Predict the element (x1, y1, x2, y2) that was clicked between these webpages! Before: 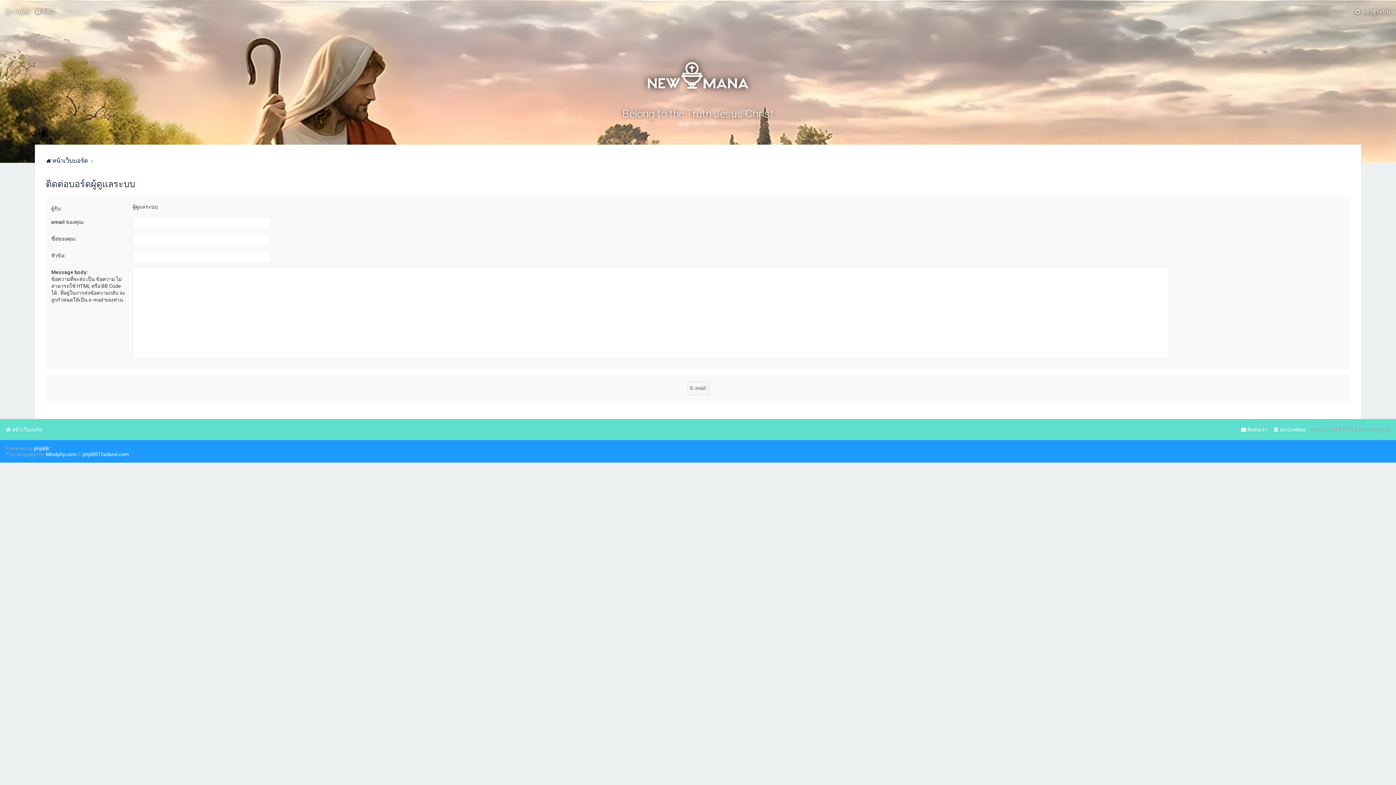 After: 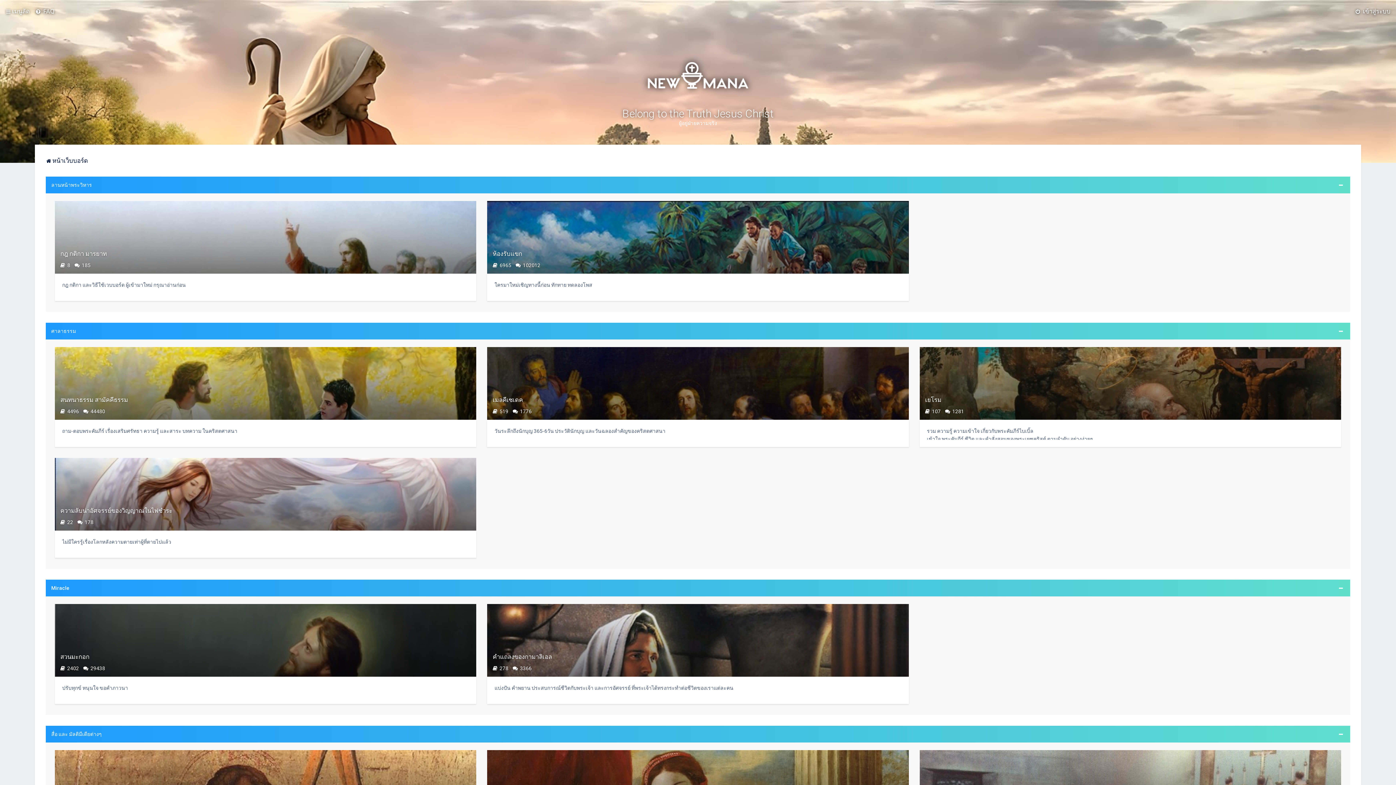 Action: label: หน้าเว็บบอร์ด bbox: (5, 424, 42, 434)